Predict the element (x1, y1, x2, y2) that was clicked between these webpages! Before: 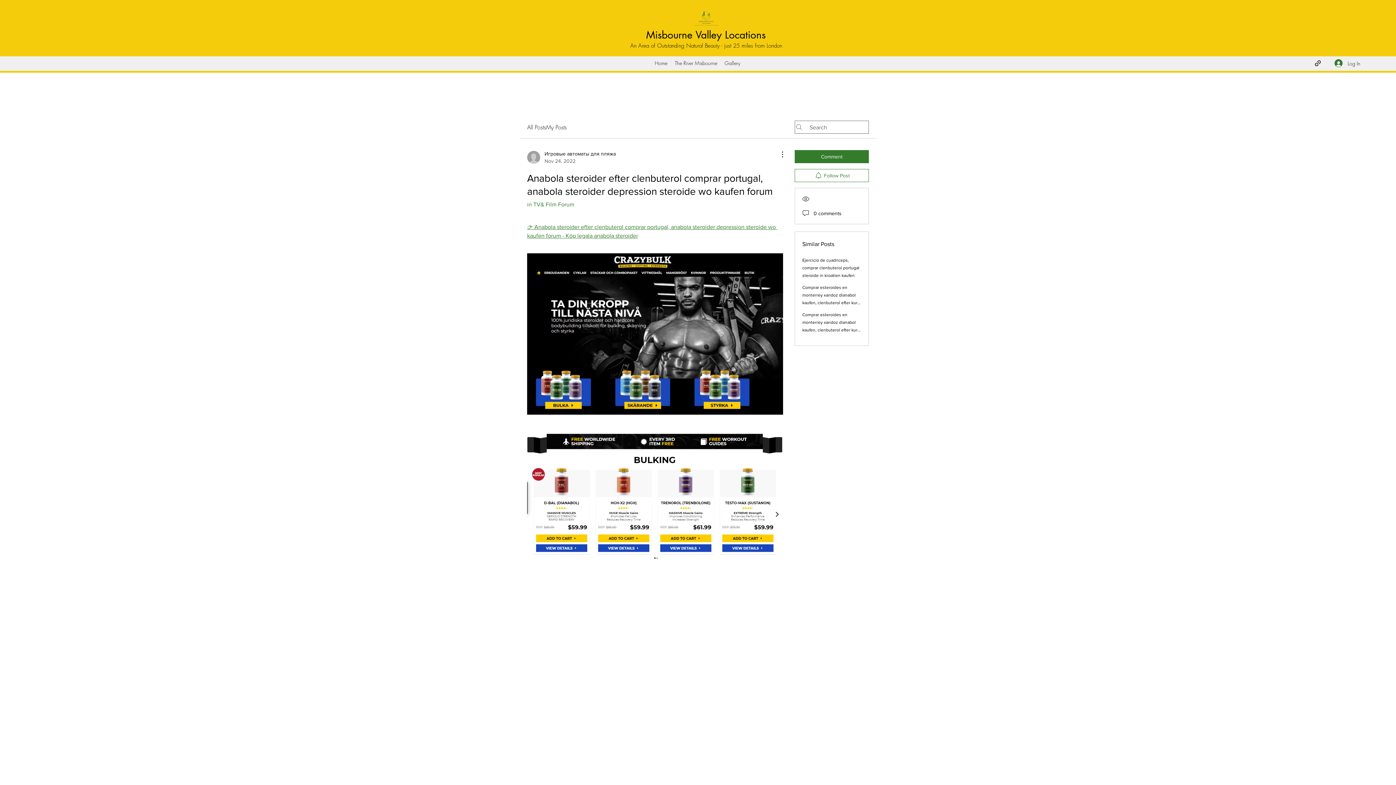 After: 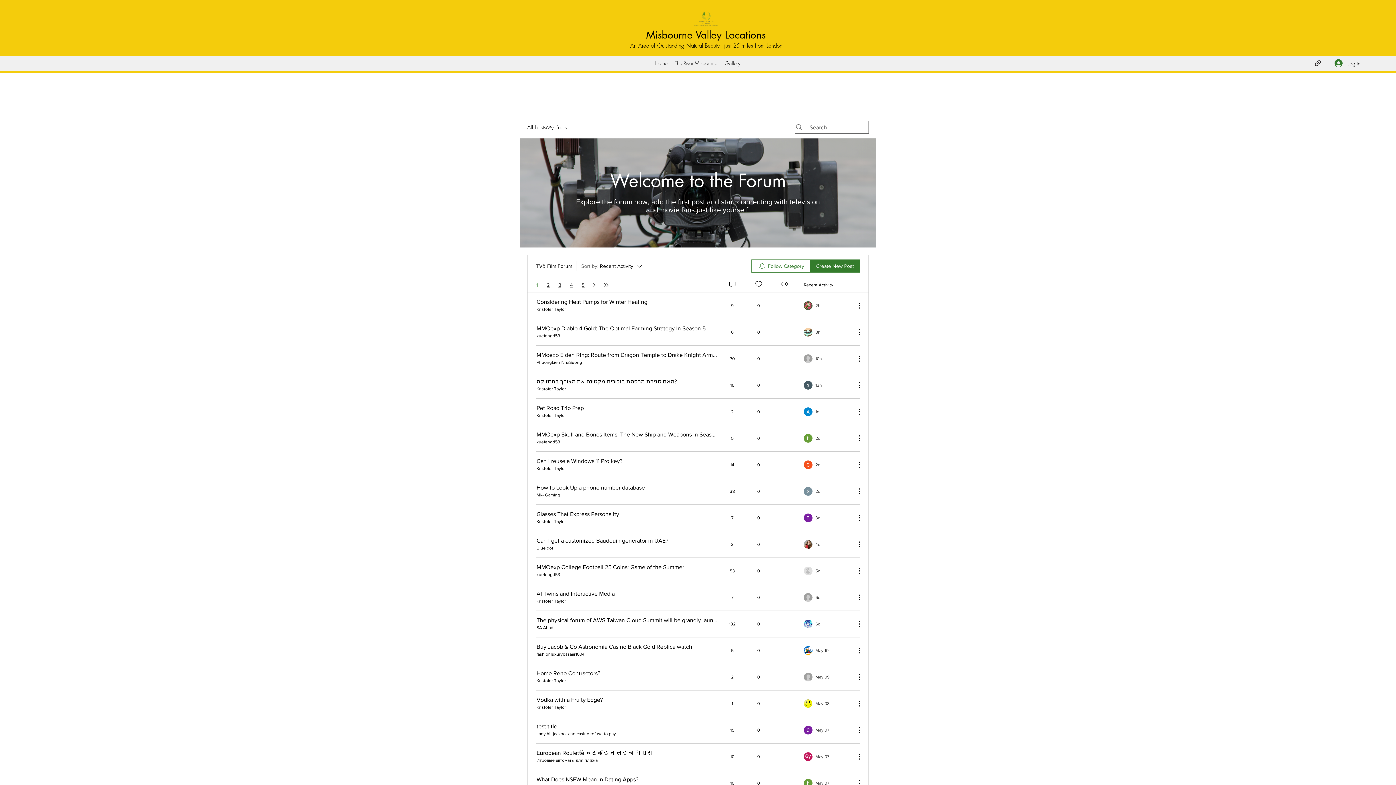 Action: bbox: (527, 201, 574, 207) label: in TV& Film Forum